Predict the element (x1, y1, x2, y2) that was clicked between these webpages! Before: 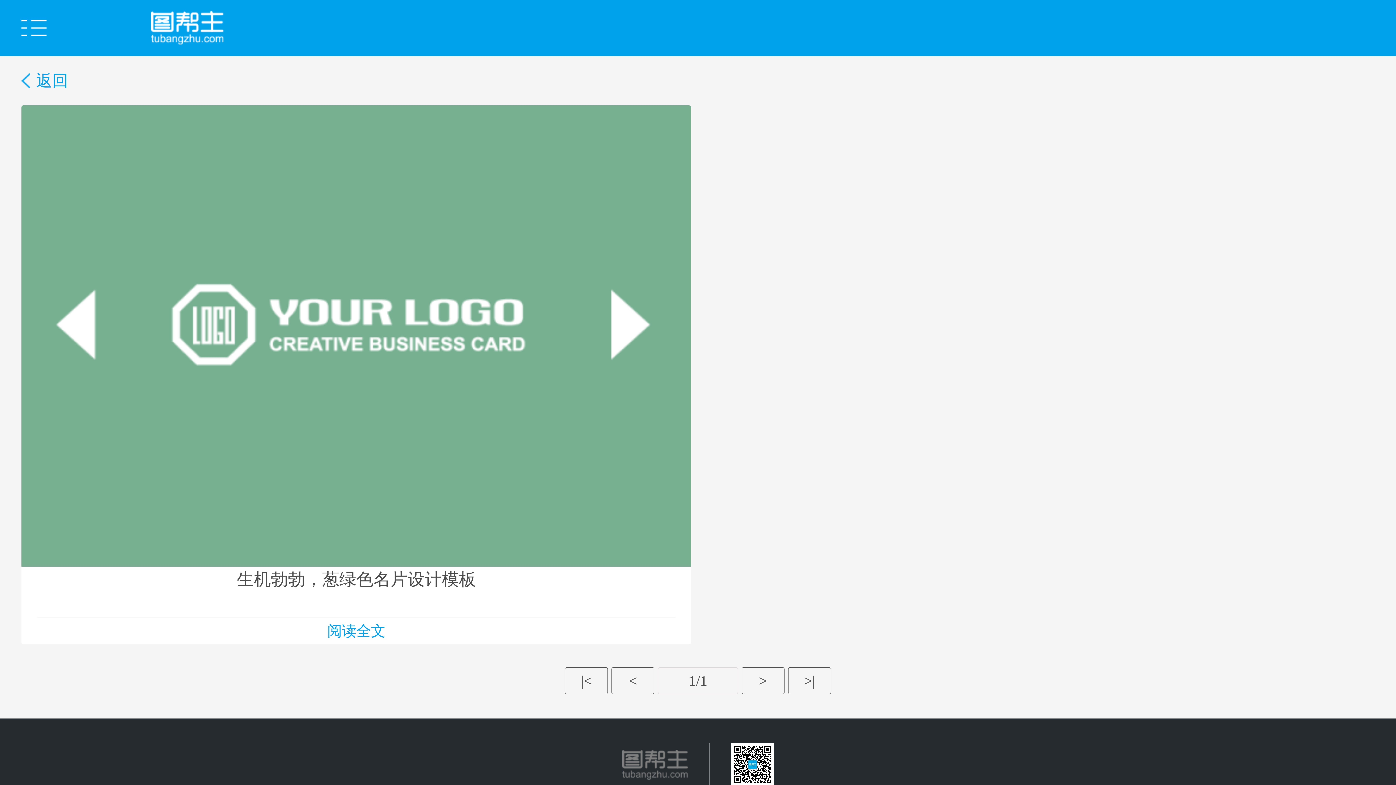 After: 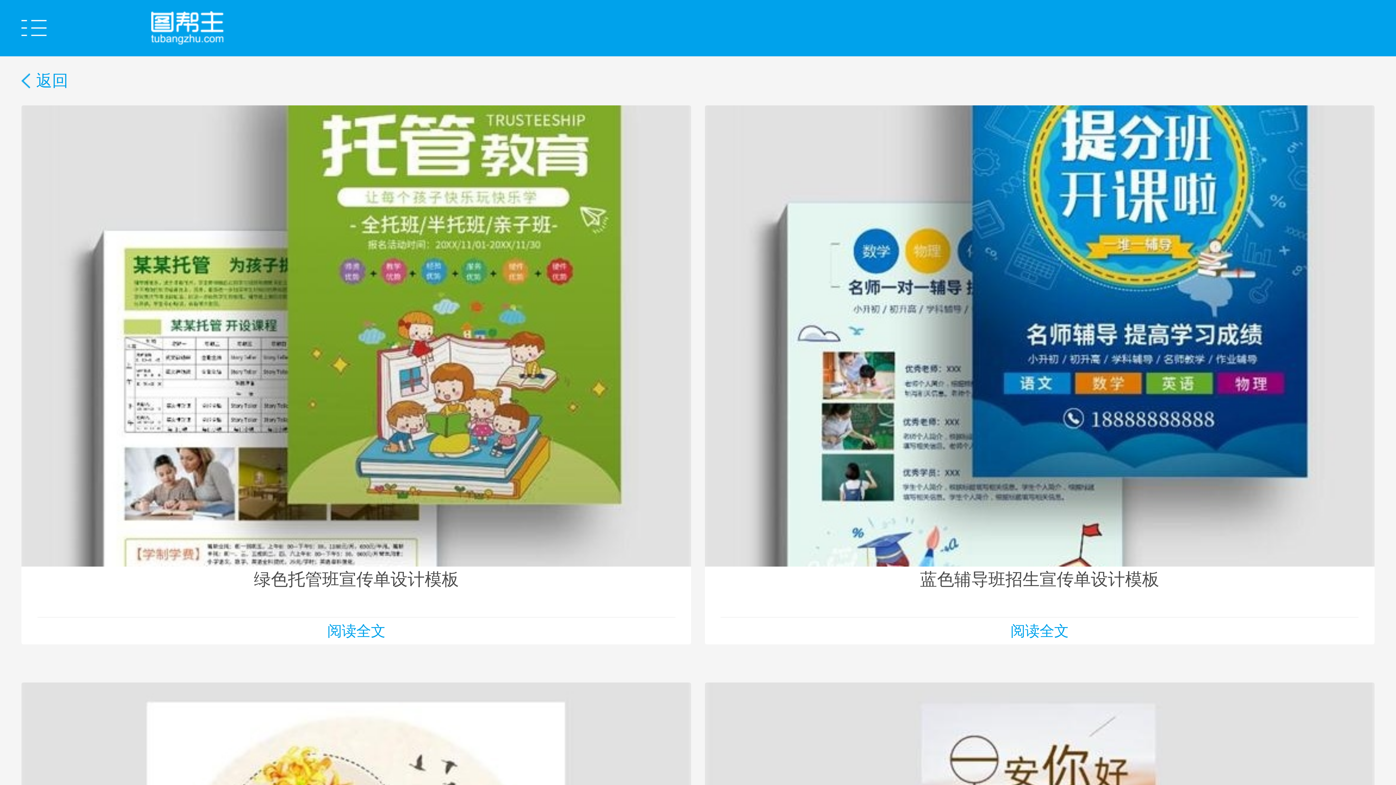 Action: label: >| bbox: (788, 667, 831, 694)